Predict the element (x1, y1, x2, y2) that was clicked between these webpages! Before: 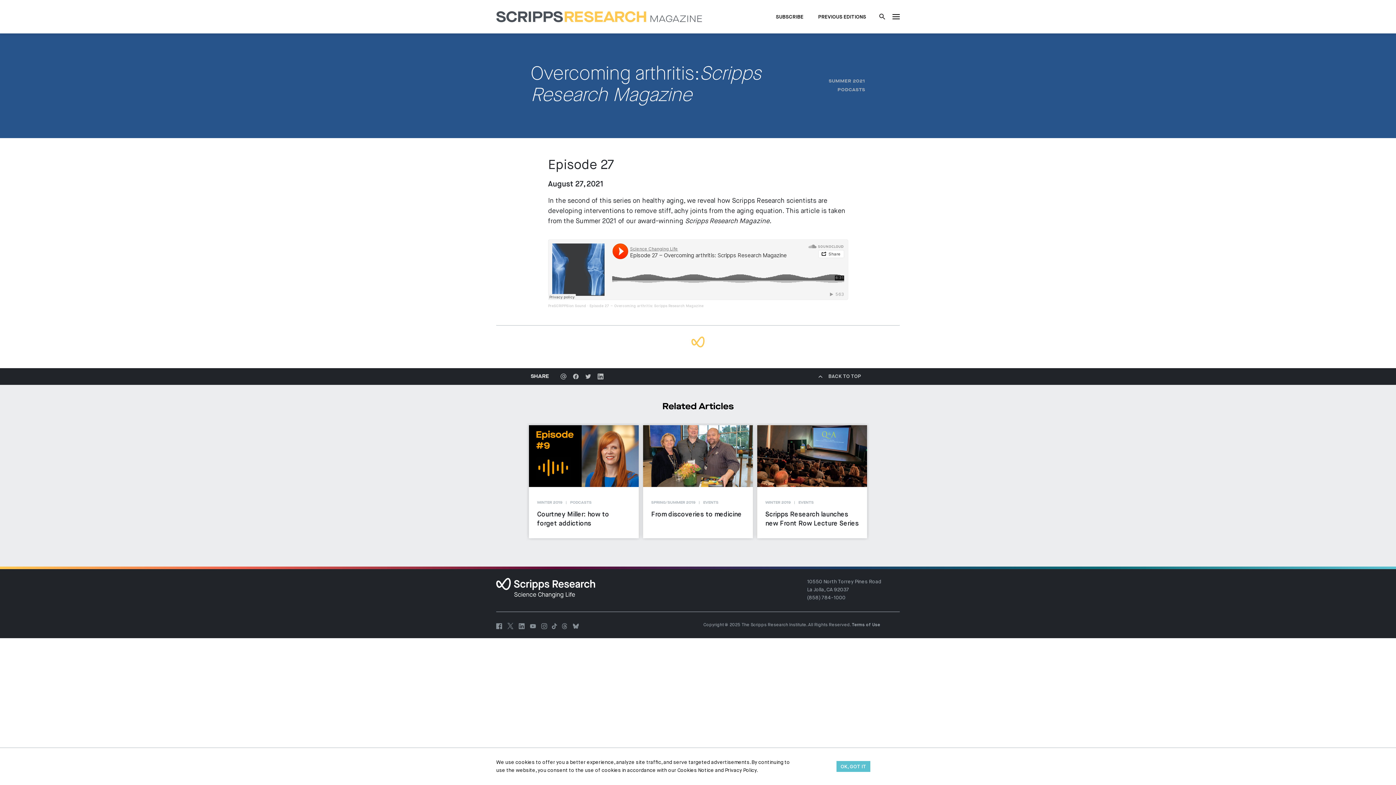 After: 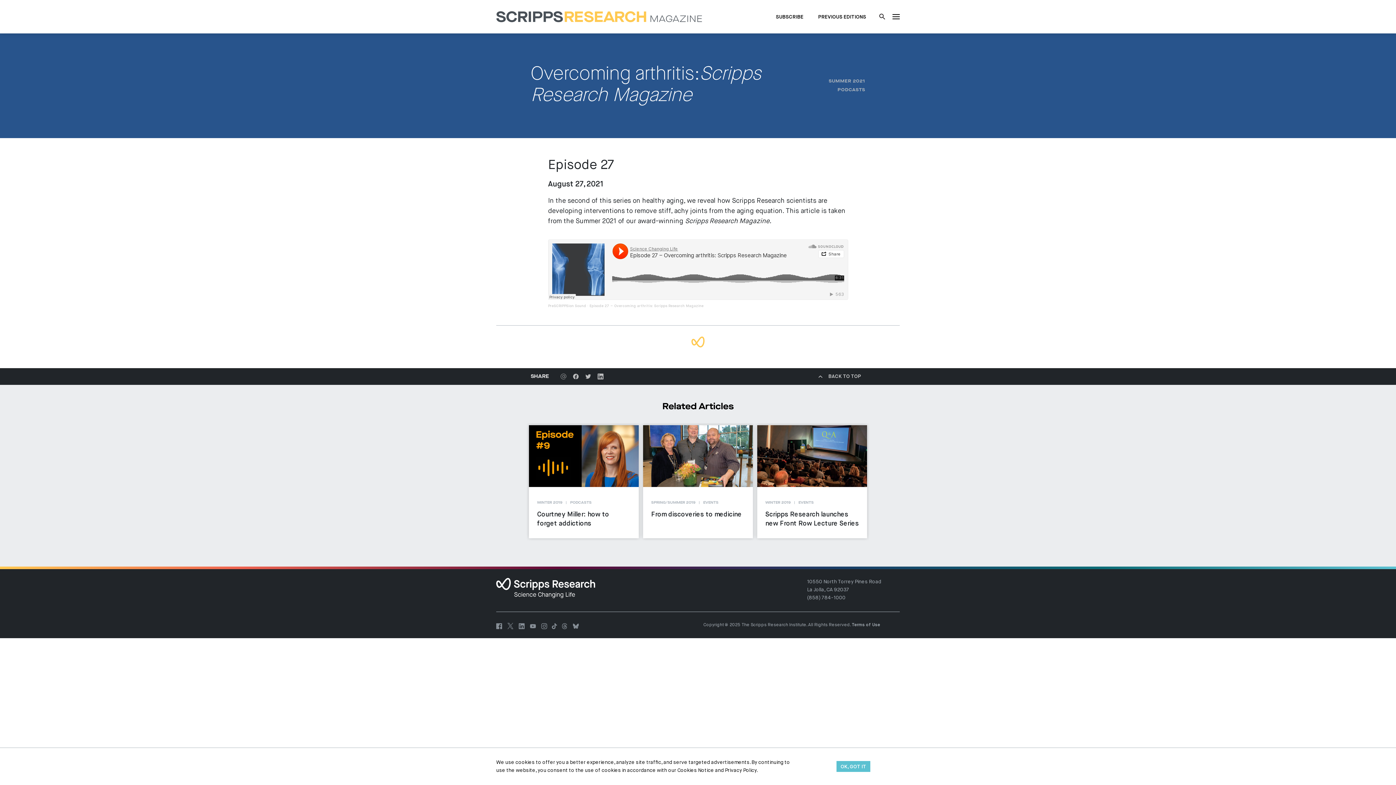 Action: bbox: (557, 371, 569, 381)